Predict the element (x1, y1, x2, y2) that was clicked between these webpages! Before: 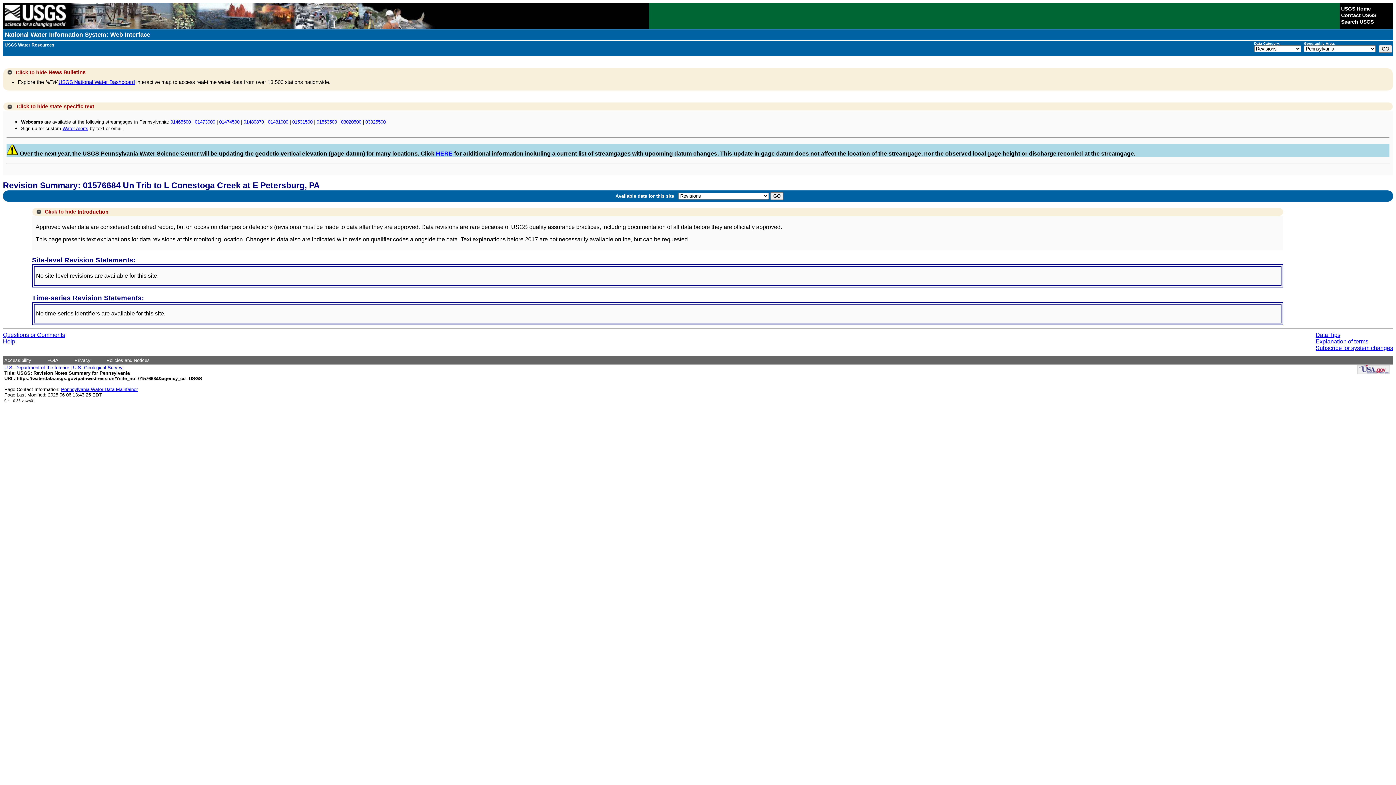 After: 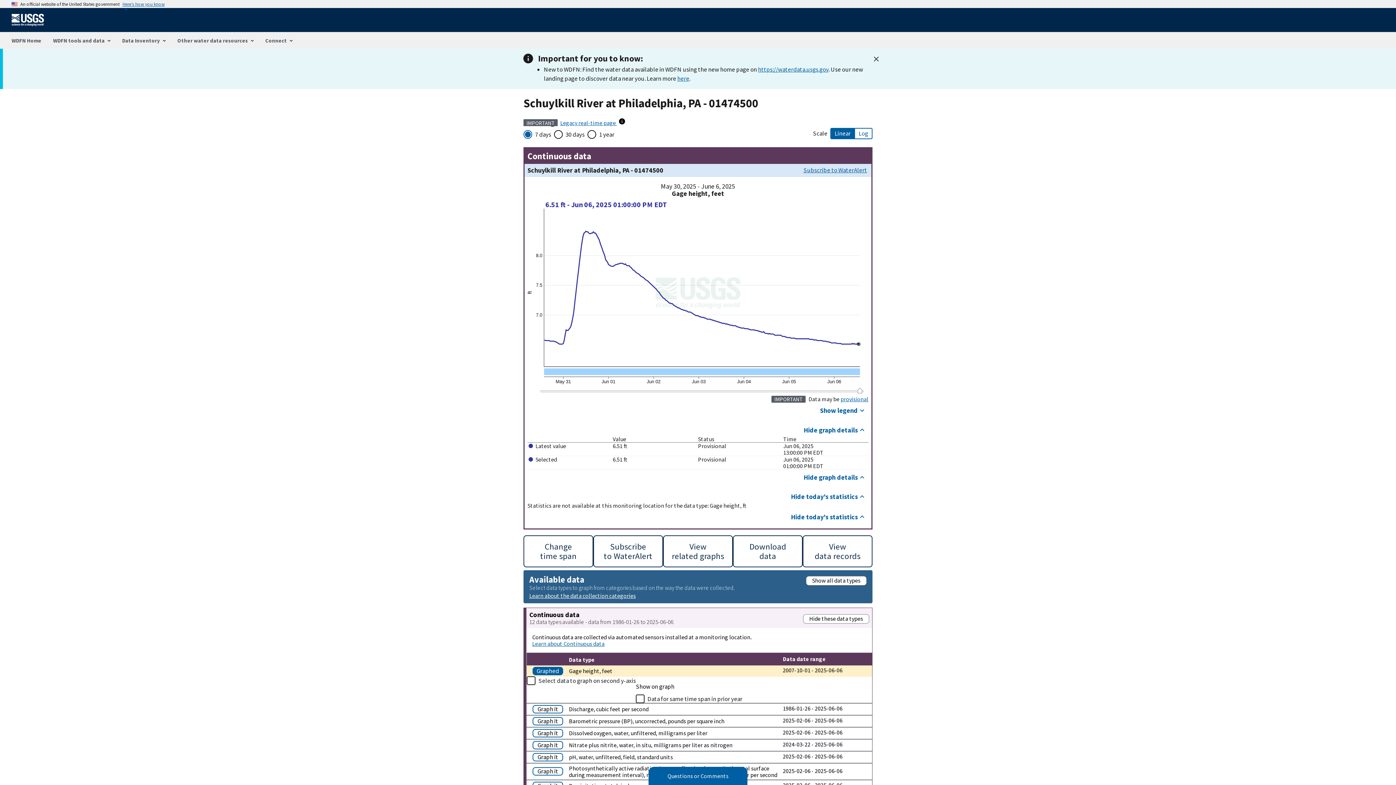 Action: bbox: (219, 119, 239, 124) label: 01474500